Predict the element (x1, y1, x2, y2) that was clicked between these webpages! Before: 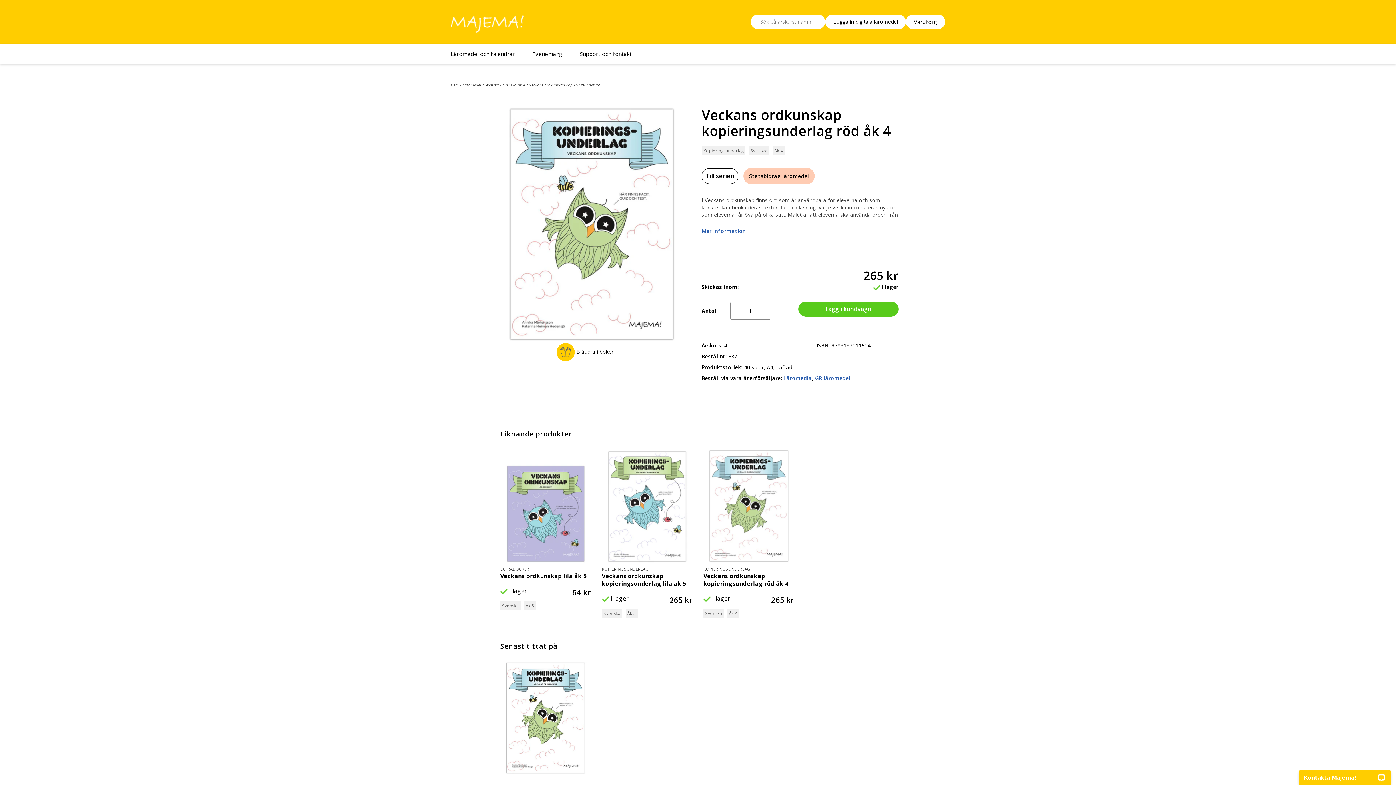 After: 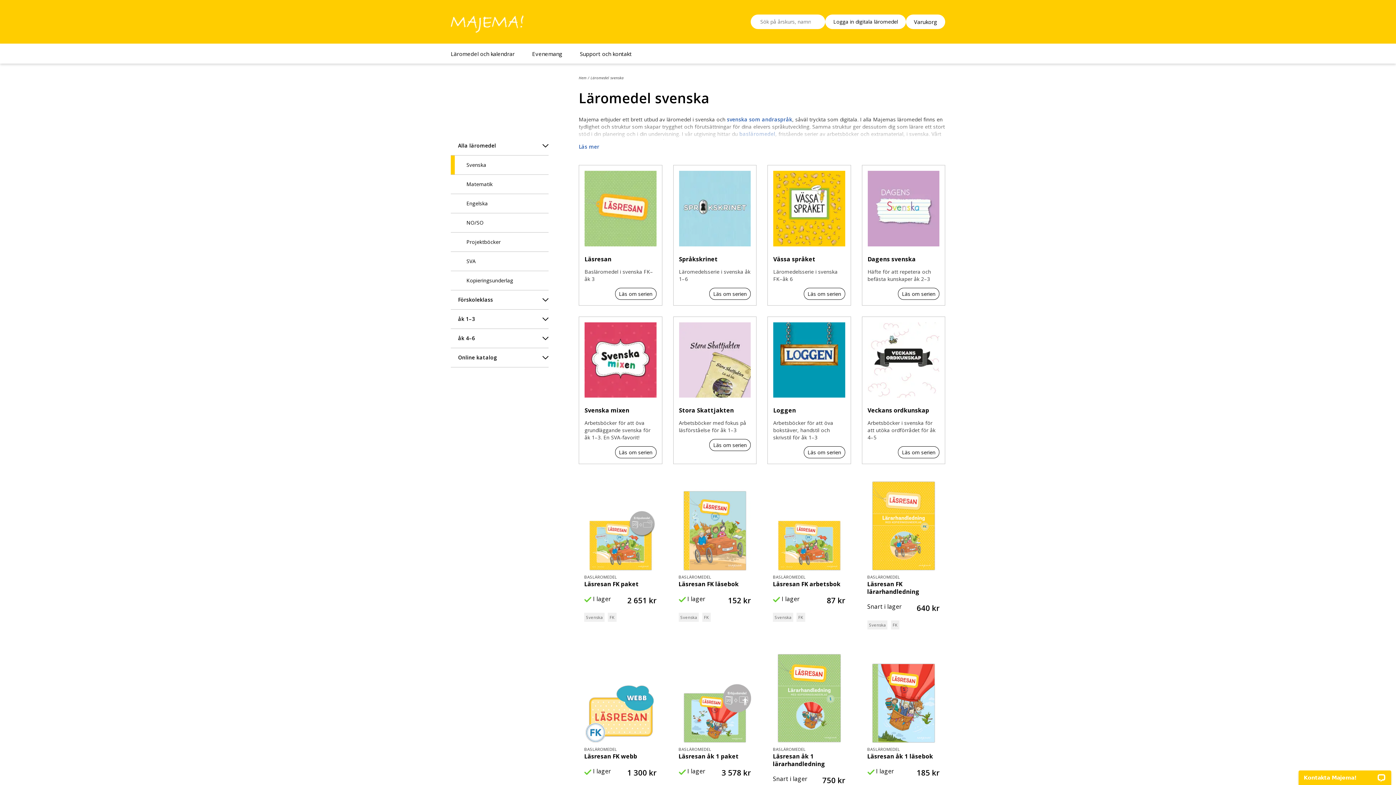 Action: label: Svenska bbox: (485, 82, 499, 87)